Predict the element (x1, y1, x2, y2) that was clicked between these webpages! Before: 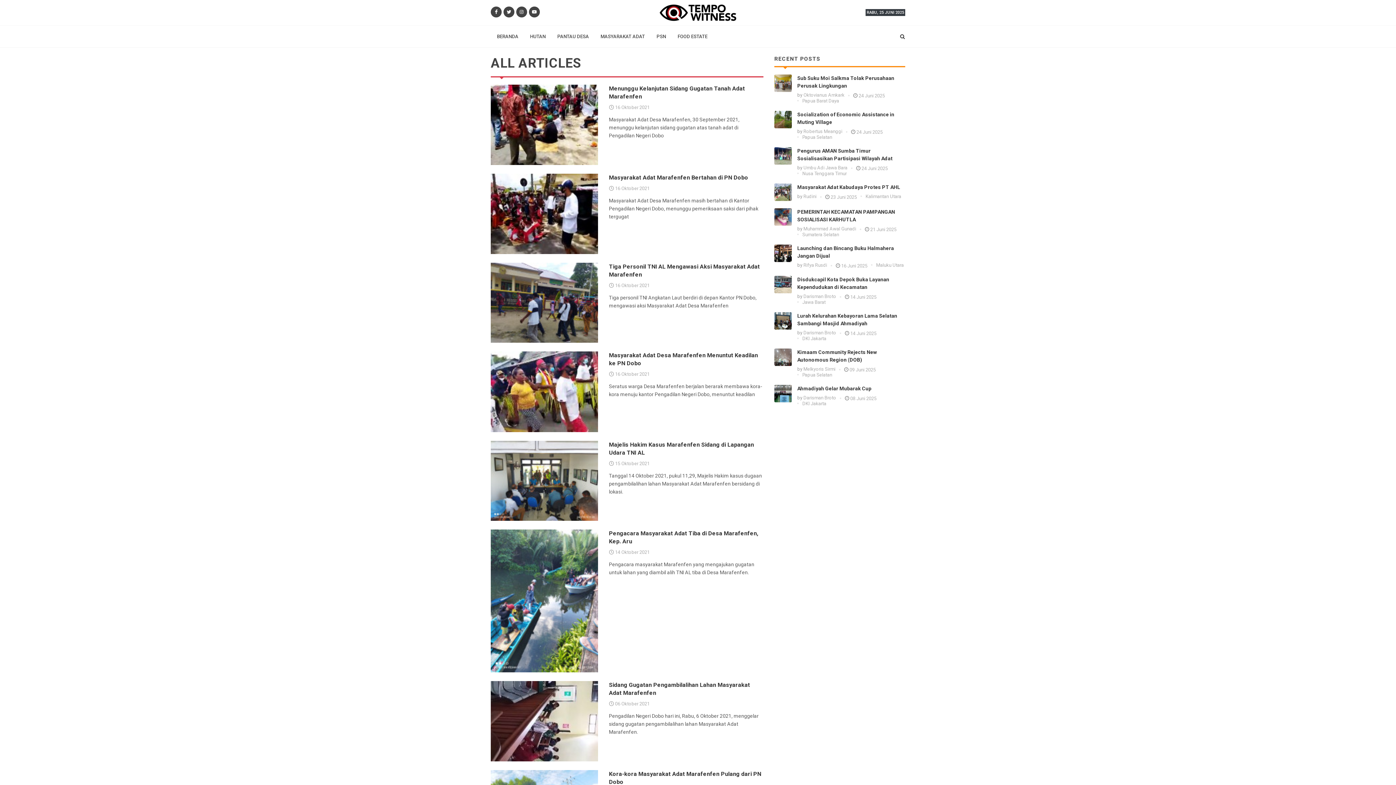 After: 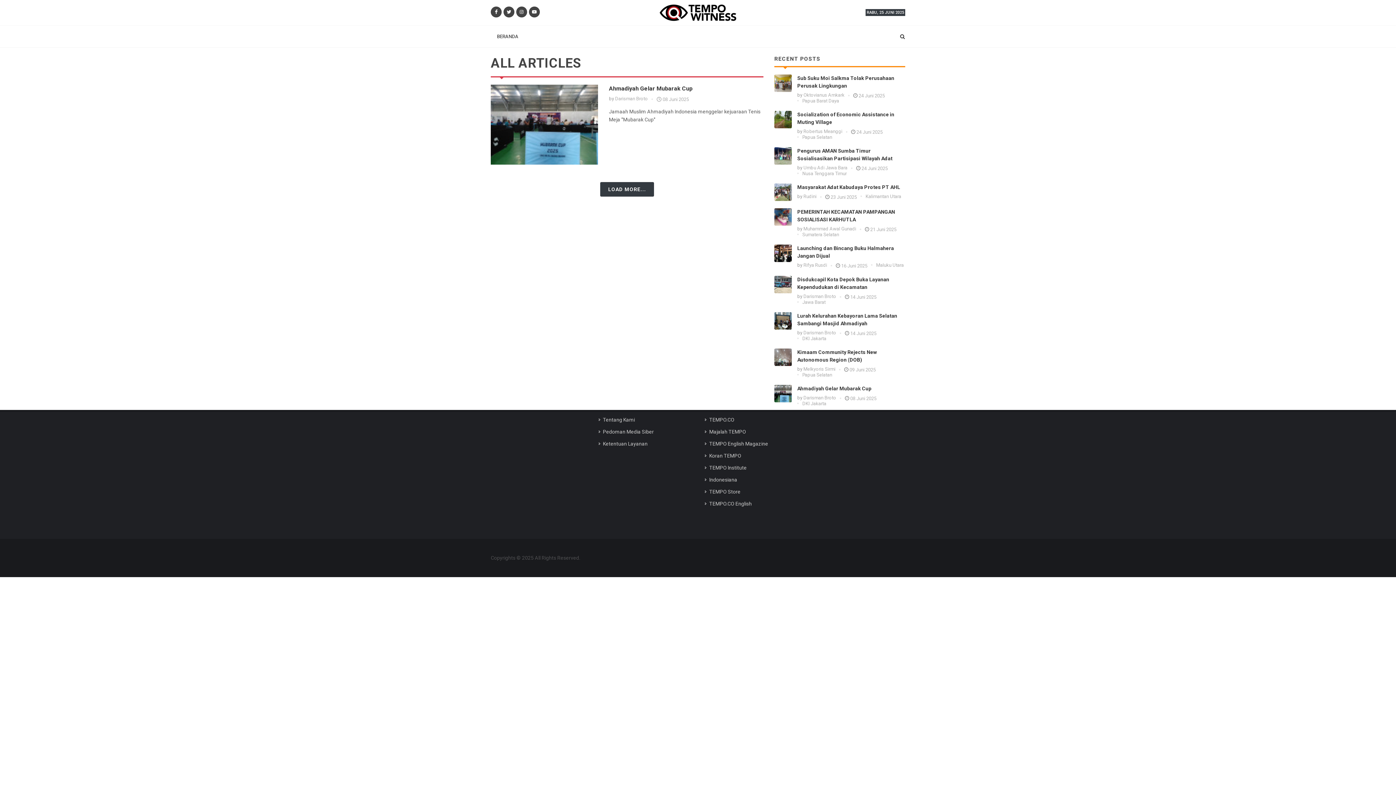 Action: bbox: (850, 396, 876, 401) label: 08 Juni 2025